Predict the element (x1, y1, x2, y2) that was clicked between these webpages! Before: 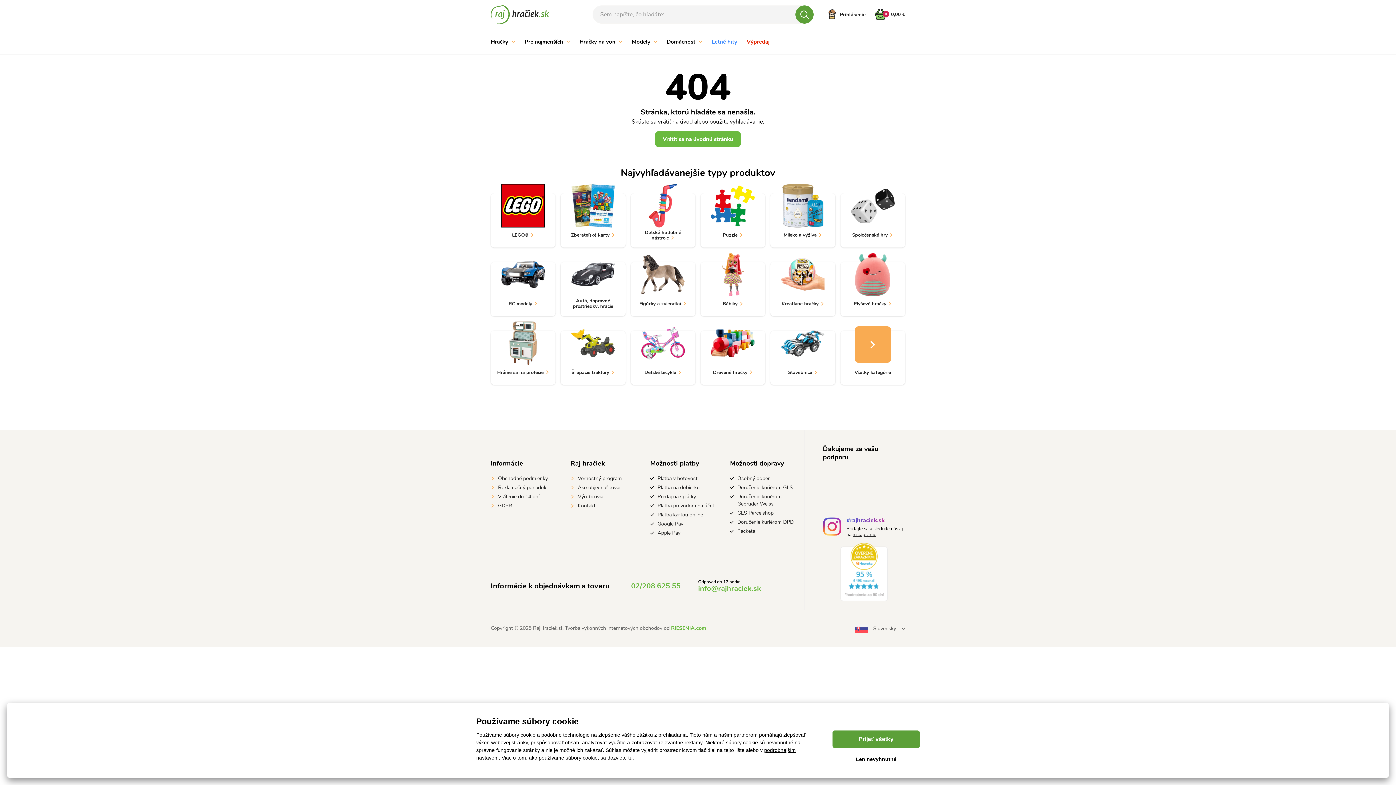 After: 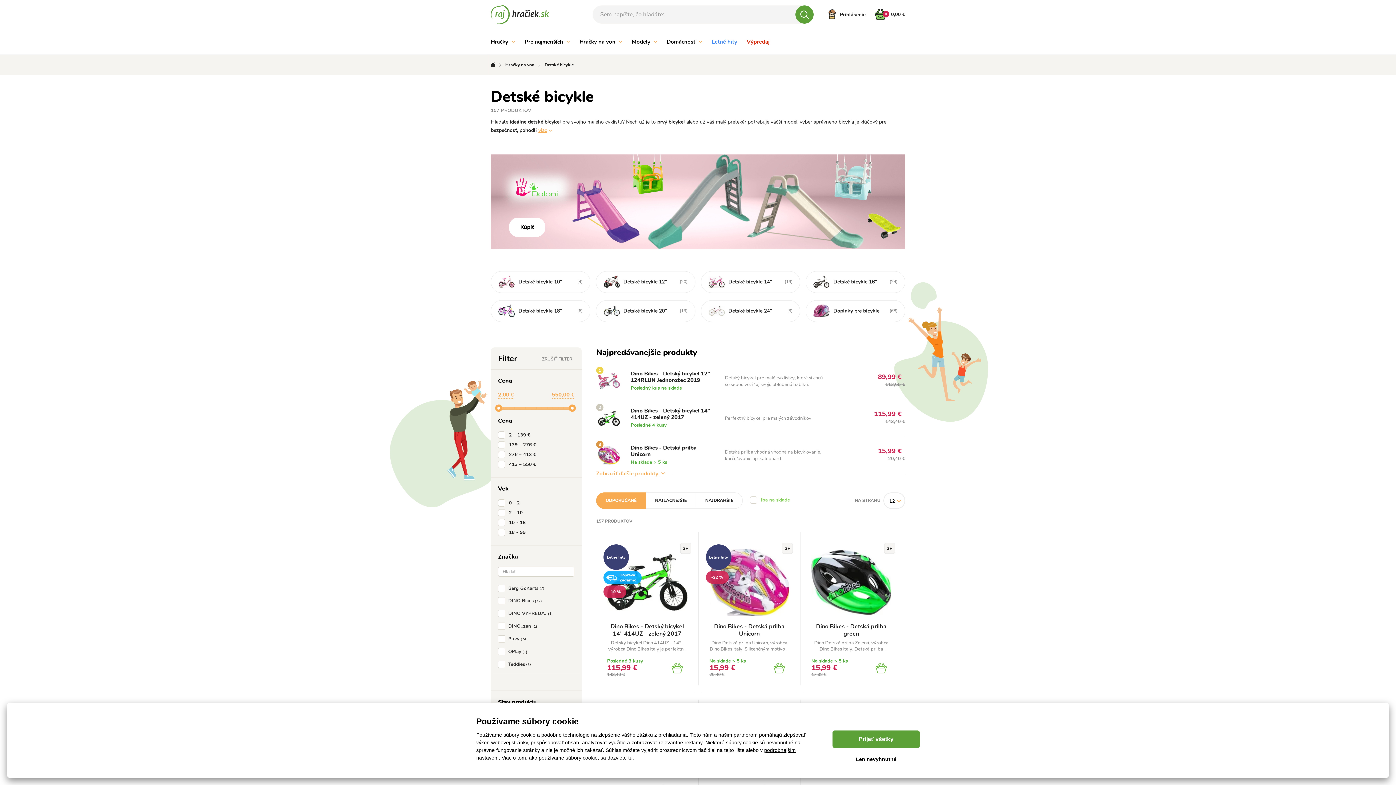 Action: bbox: (630, 330, 695, 385) label: Detské bicykle